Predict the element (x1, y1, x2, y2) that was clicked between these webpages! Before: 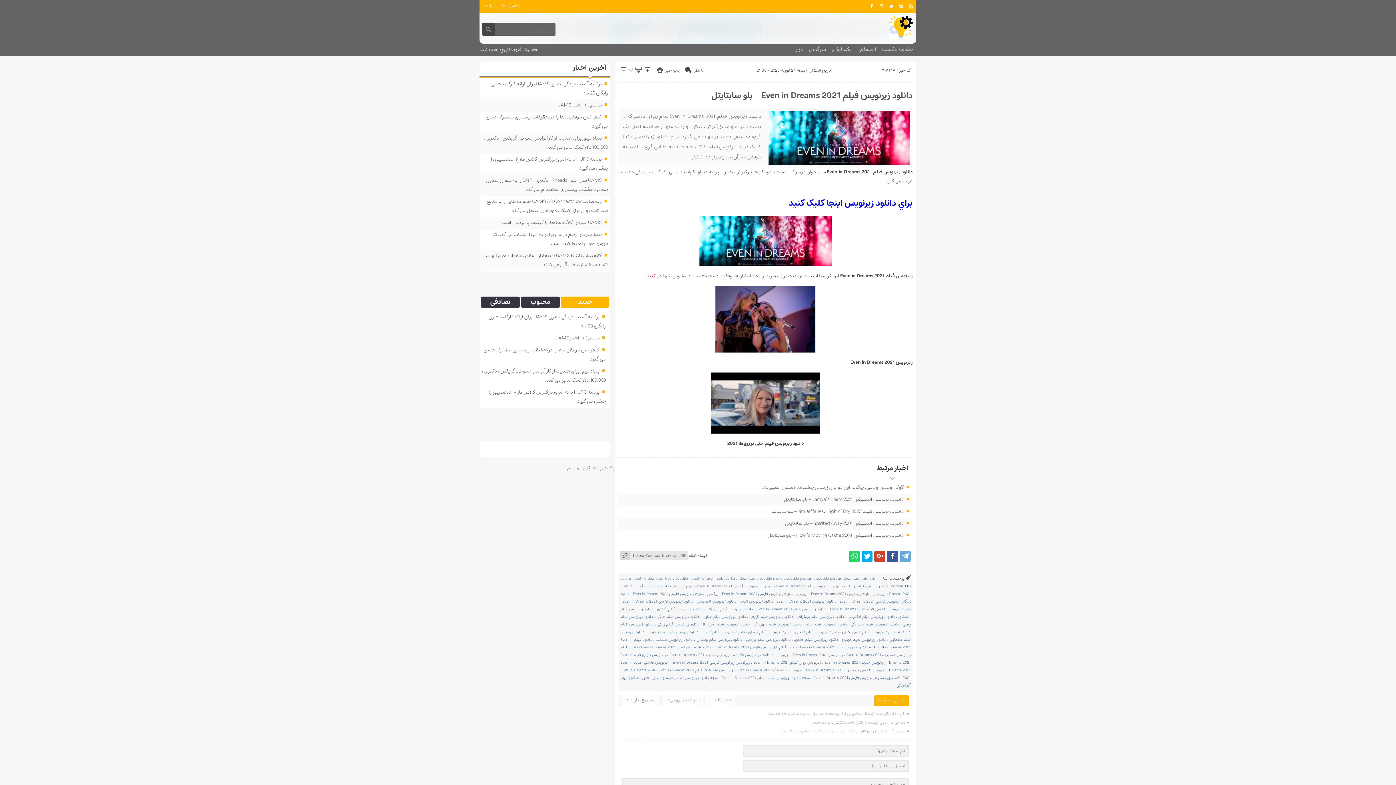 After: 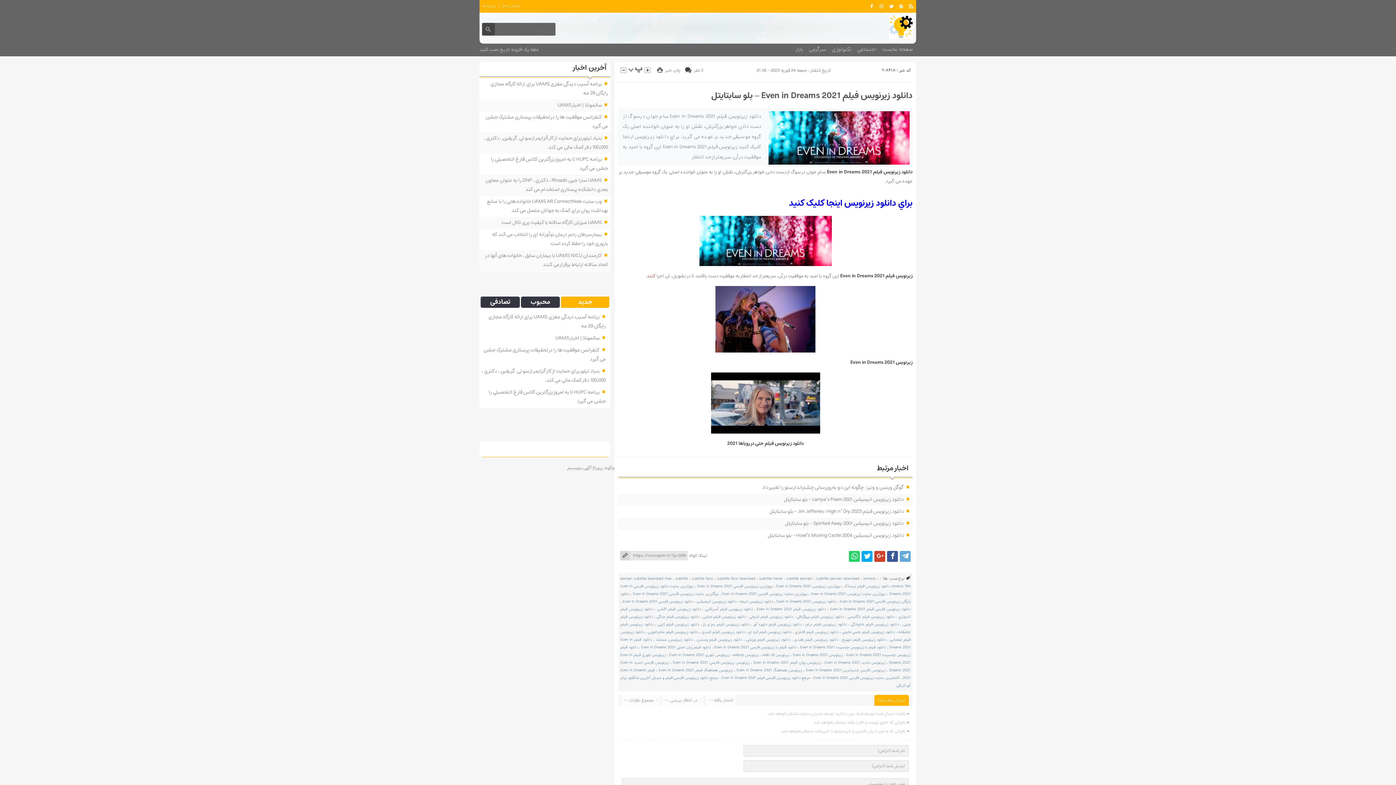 Action: bbox: (561, 296, 609, 308) label: جدید